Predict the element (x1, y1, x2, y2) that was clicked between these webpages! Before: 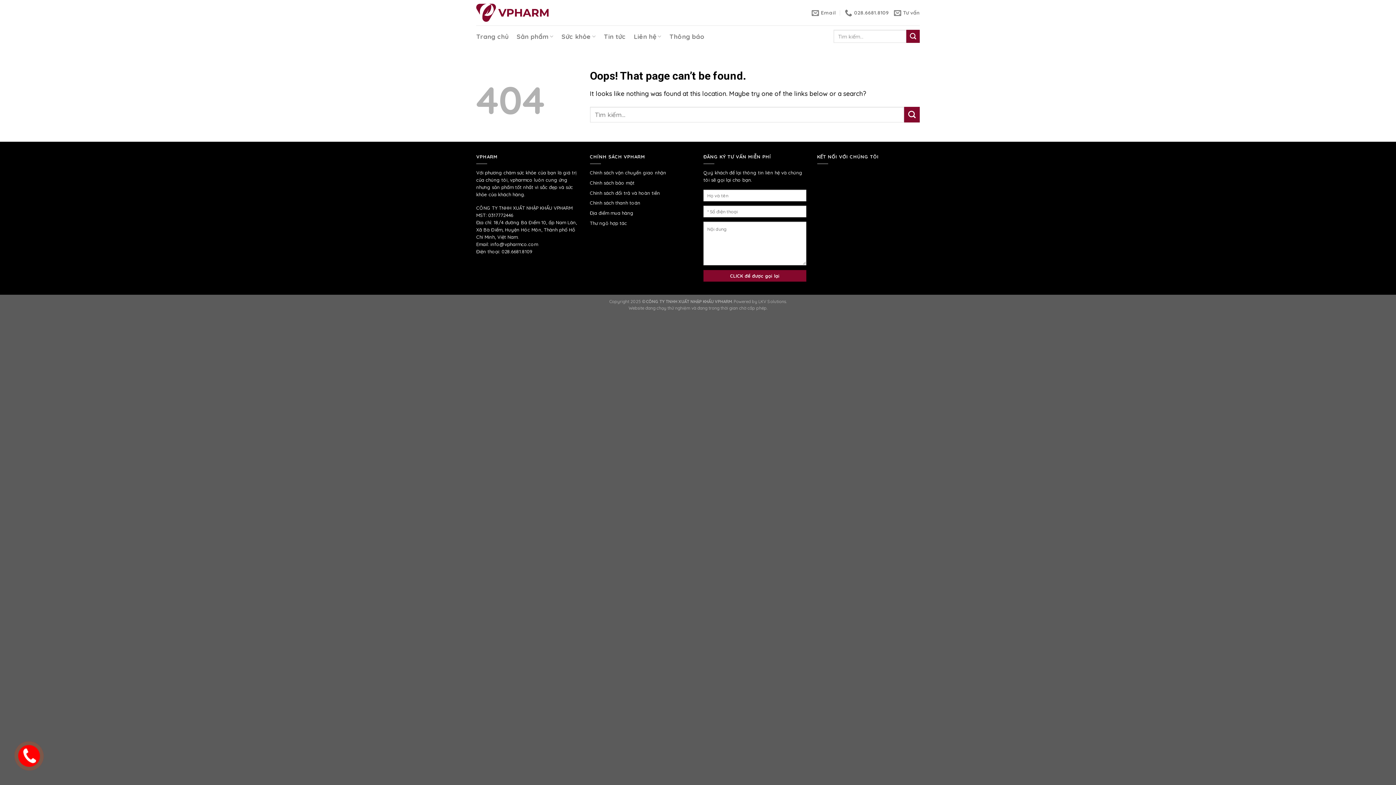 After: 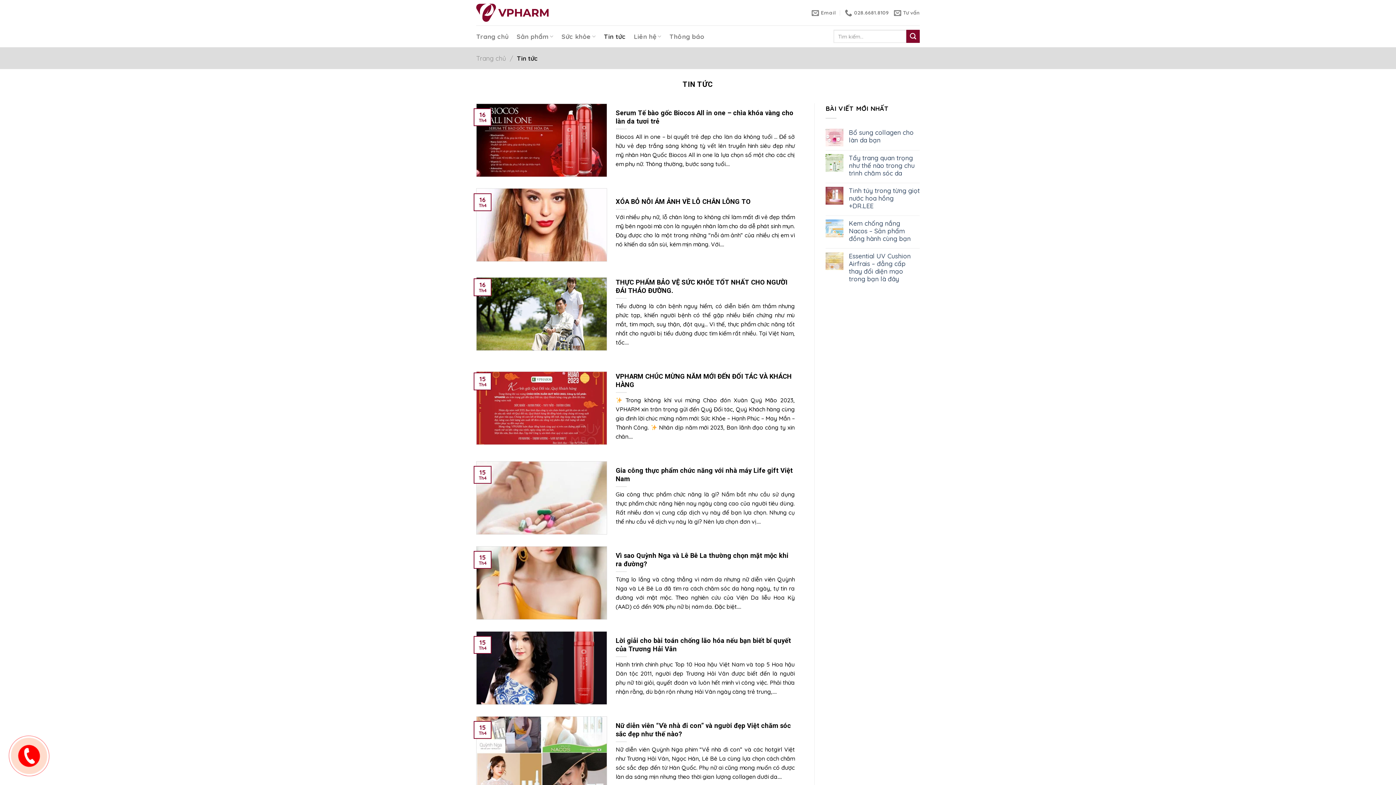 Action: bbox: (603, 29, 625, 42) label: Tin tức